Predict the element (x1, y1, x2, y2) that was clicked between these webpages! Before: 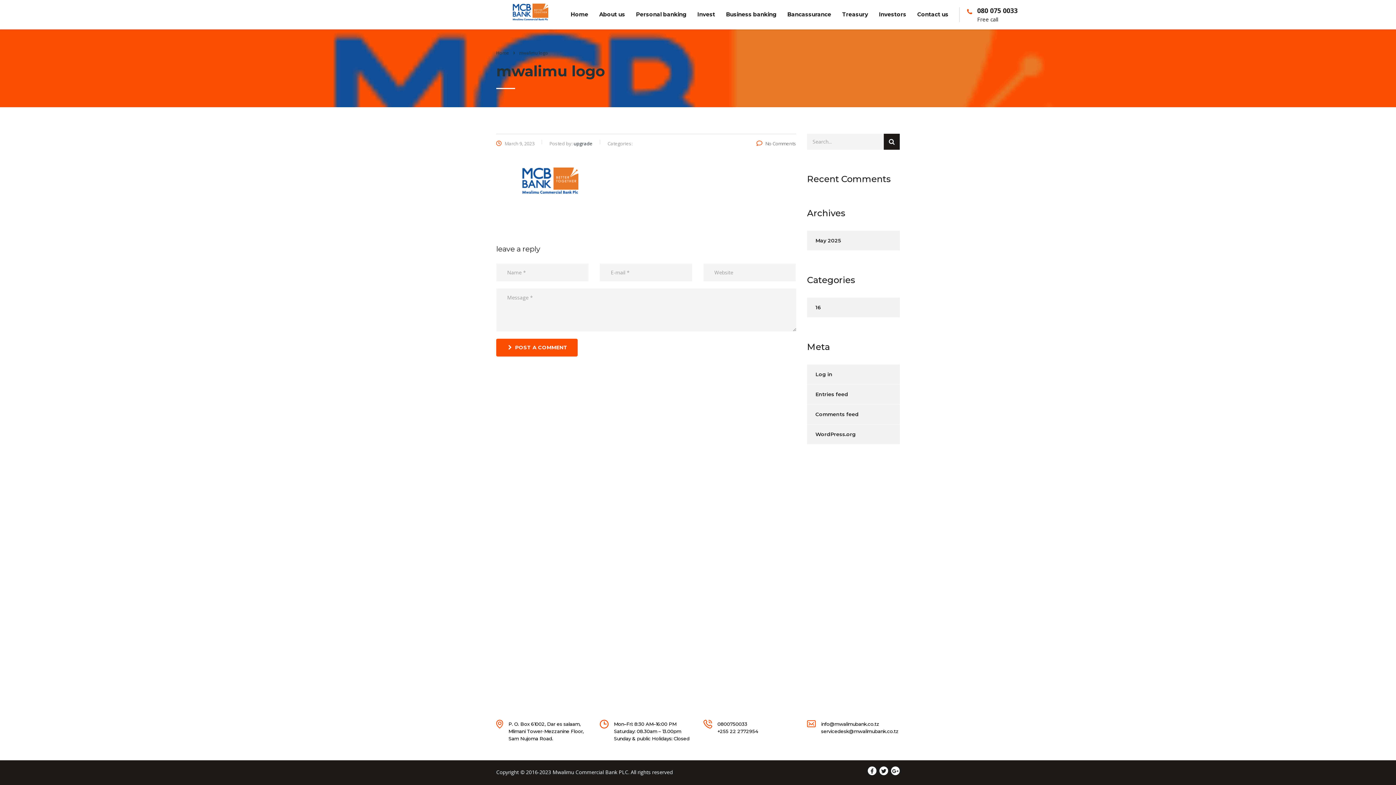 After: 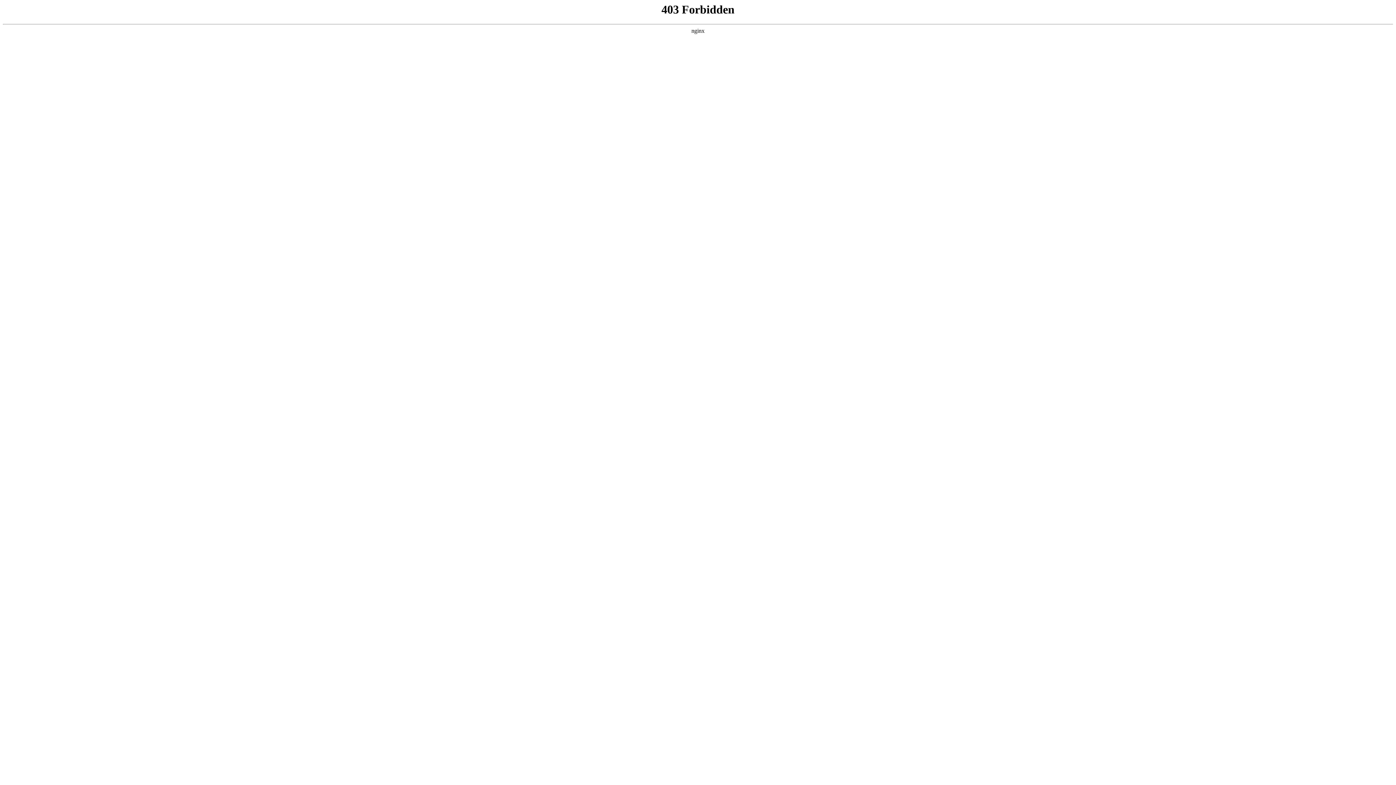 Action: label: WordPress.org bbox: (807, 424, 856, 444)